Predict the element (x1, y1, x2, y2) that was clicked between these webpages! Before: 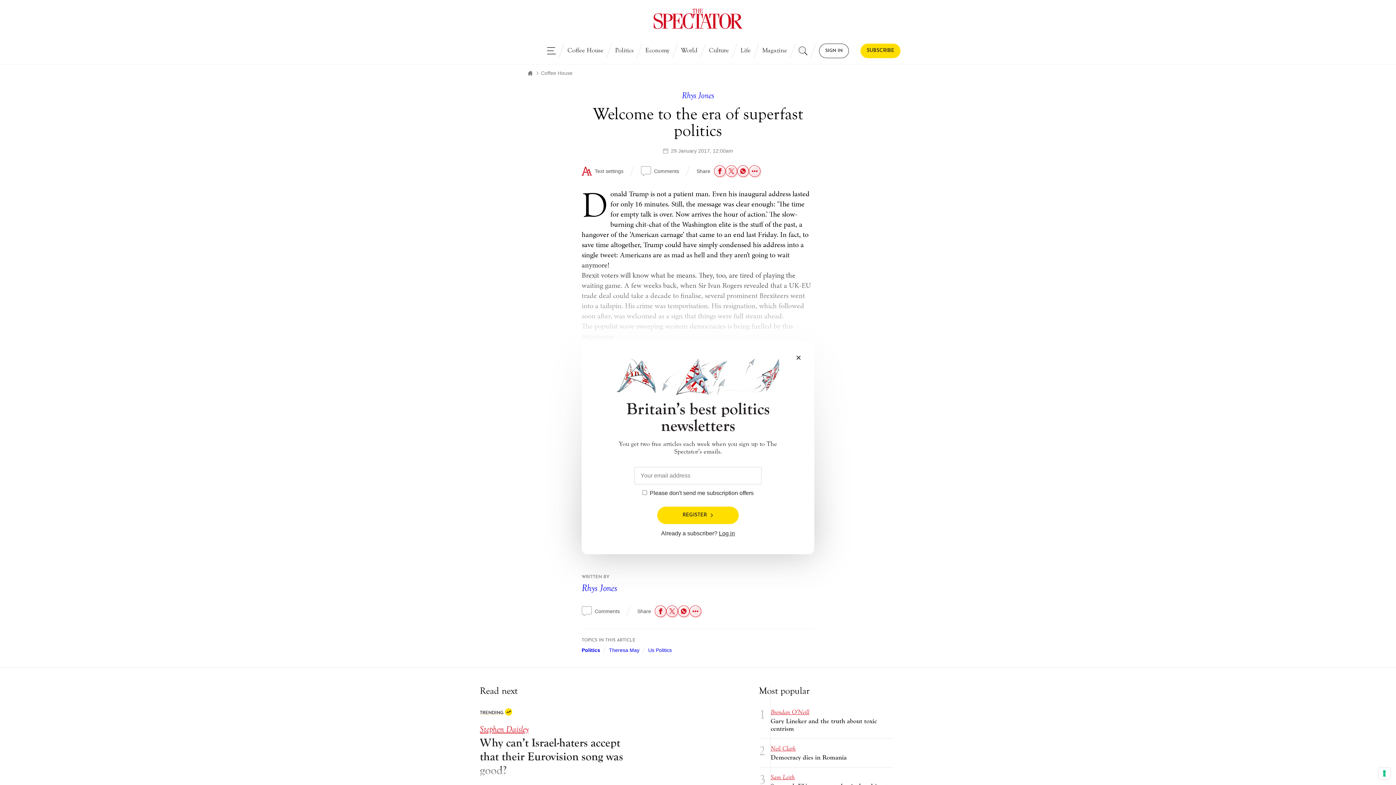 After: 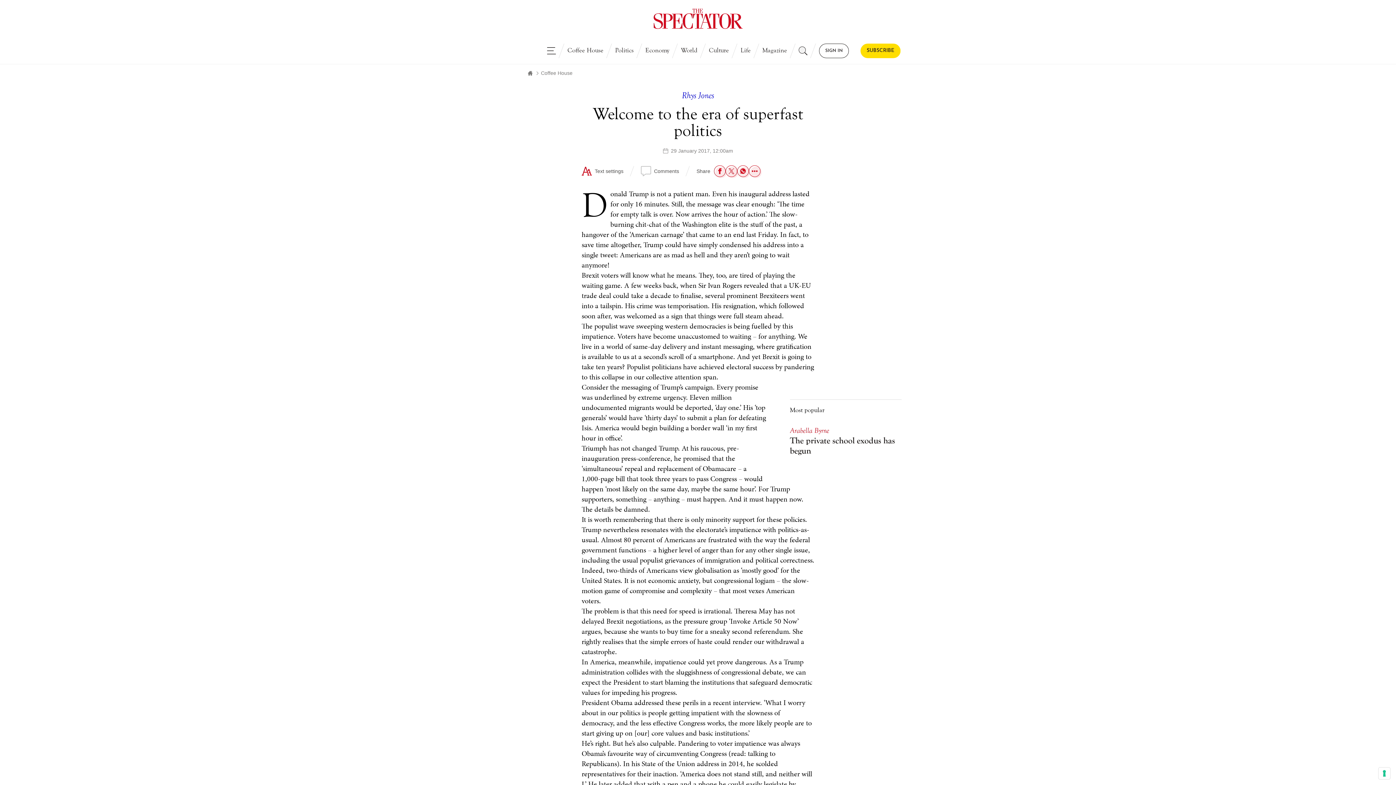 Action: label: × bbox: (793, 352, 803, 363)